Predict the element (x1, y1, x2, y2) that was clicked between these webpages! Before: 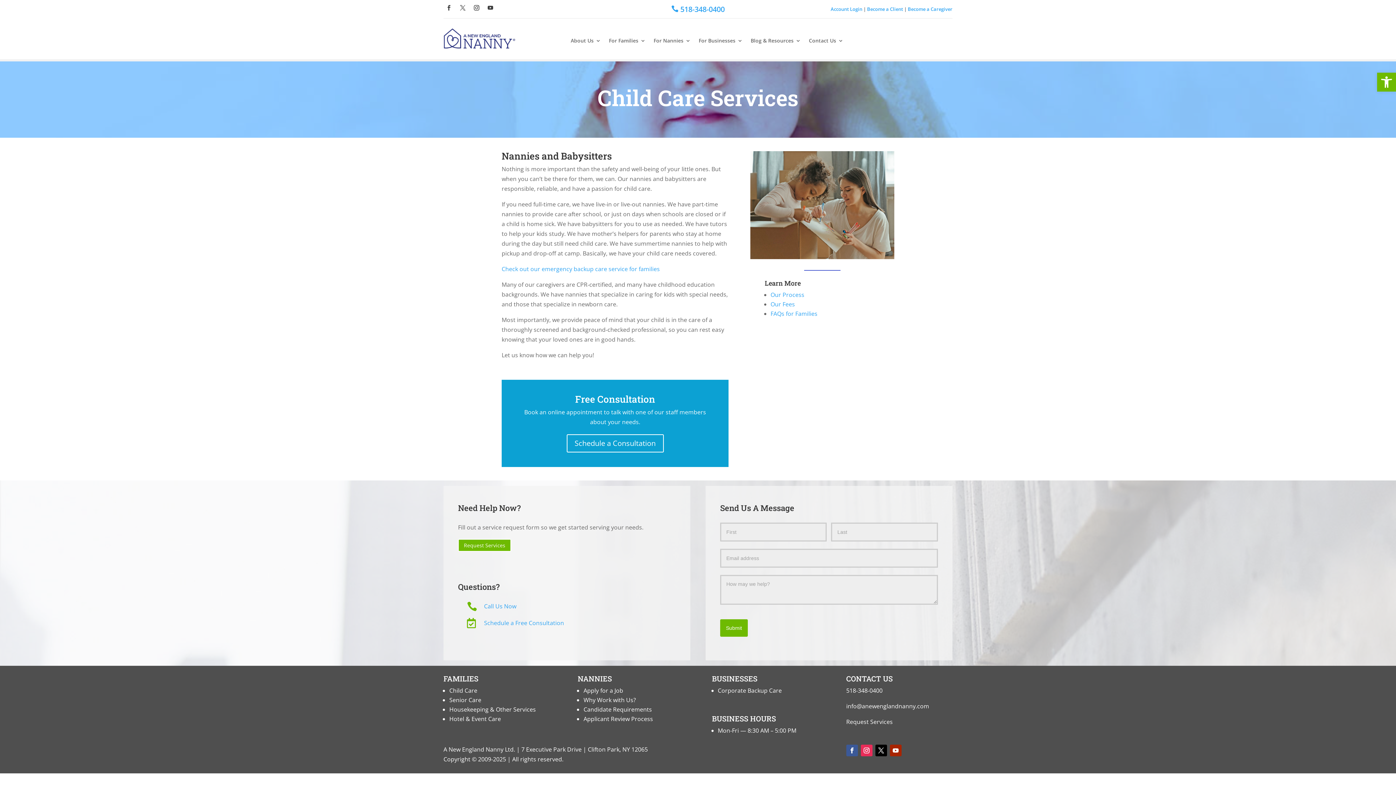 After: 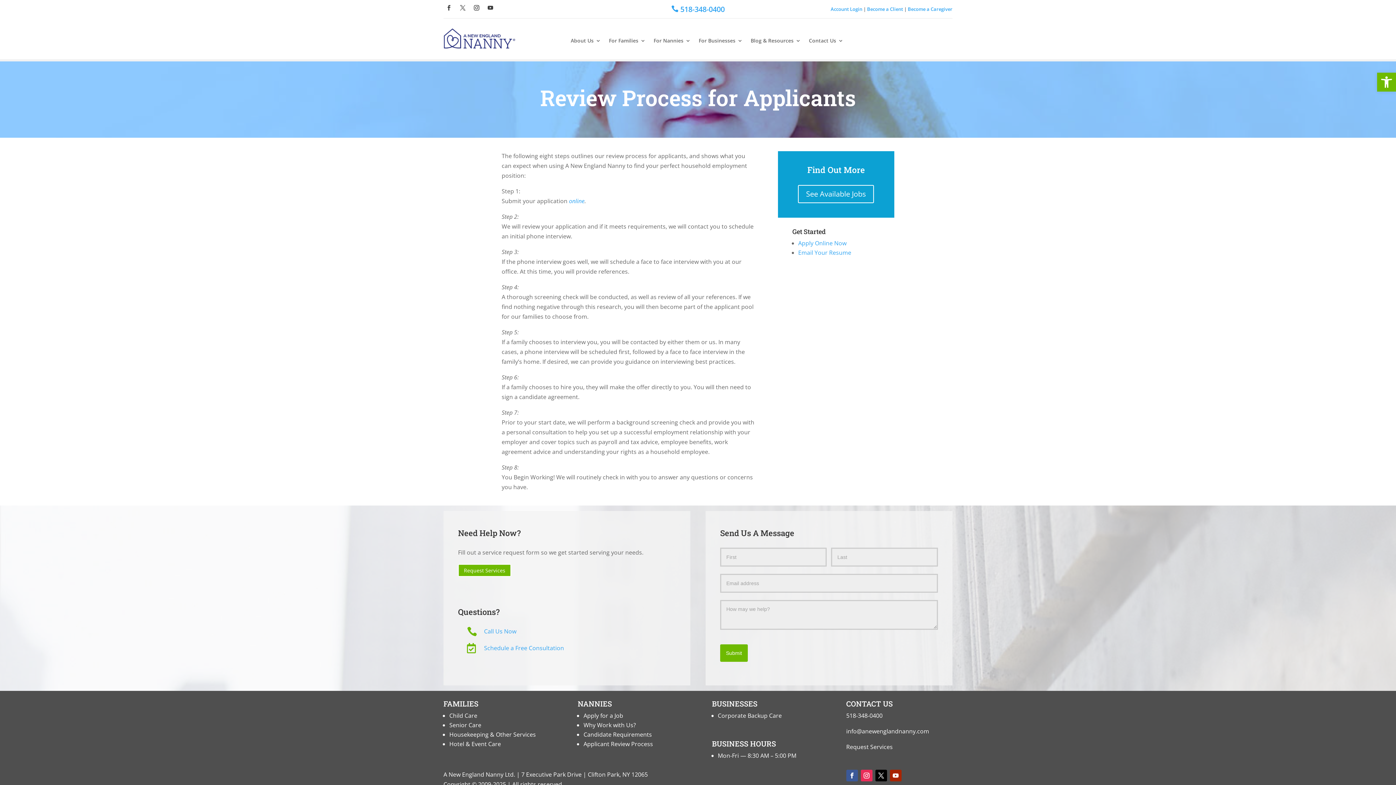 Action: label: Applicant Review Process bbox: (583, 715, 653, 723)